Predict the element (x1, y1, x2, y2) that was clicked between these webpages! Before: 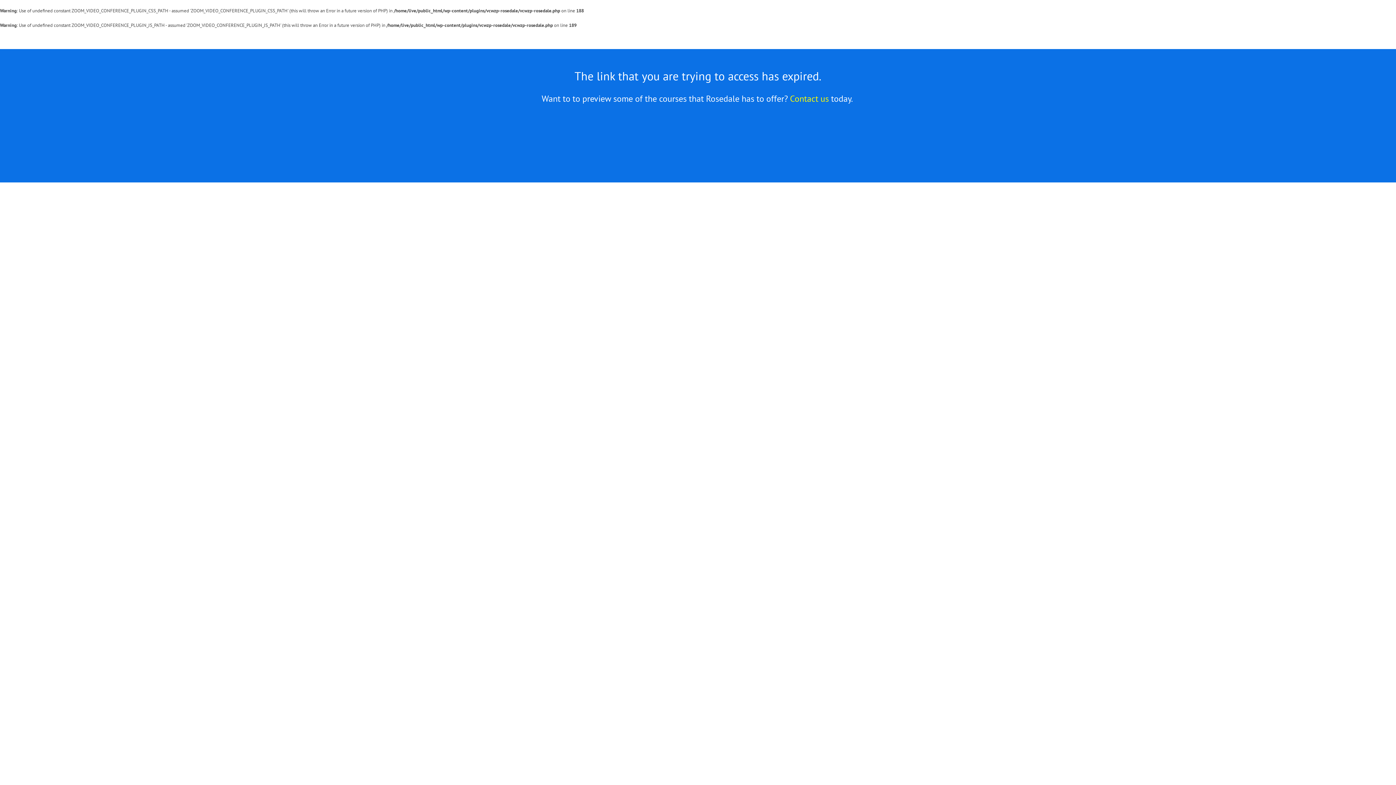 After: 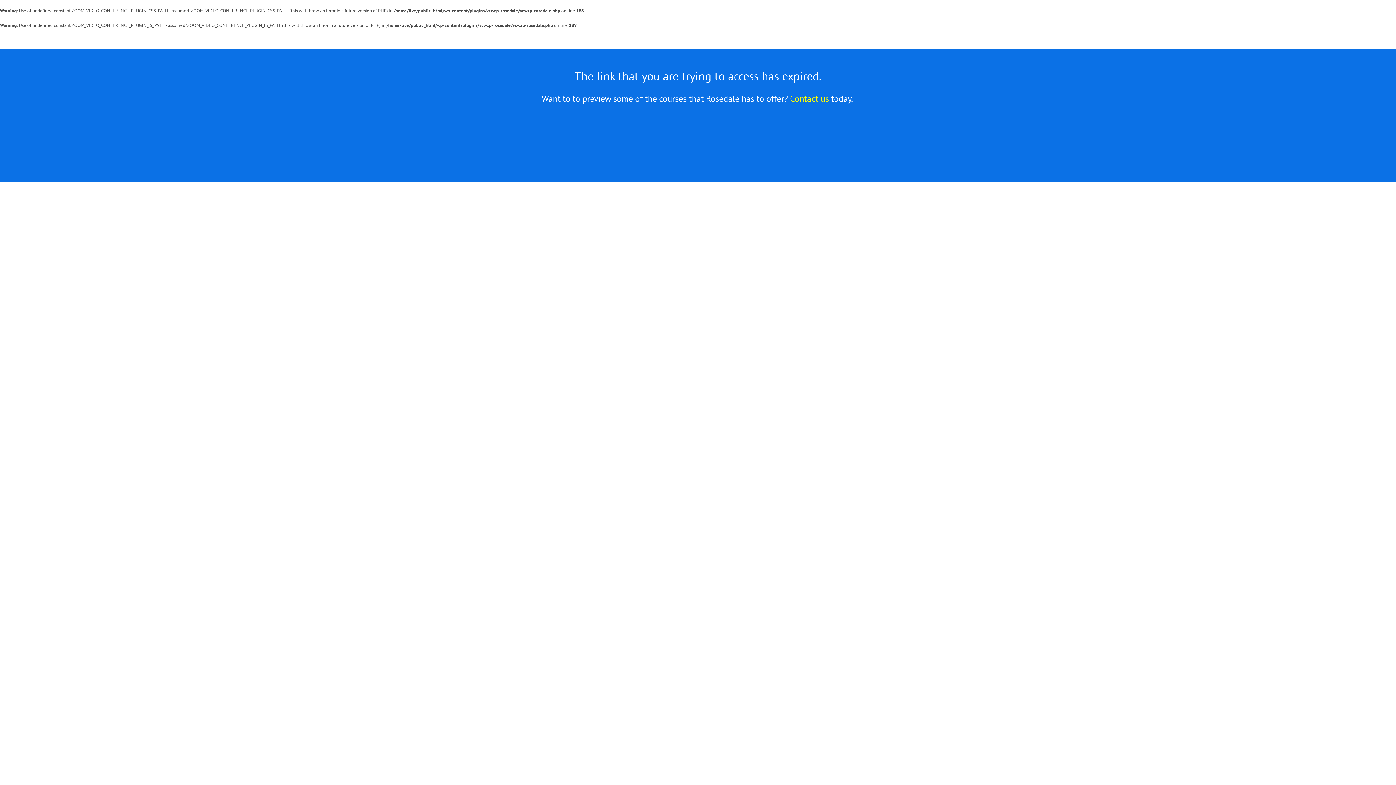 Action: label: Contact us bbox: (790, 93, 829, 104)